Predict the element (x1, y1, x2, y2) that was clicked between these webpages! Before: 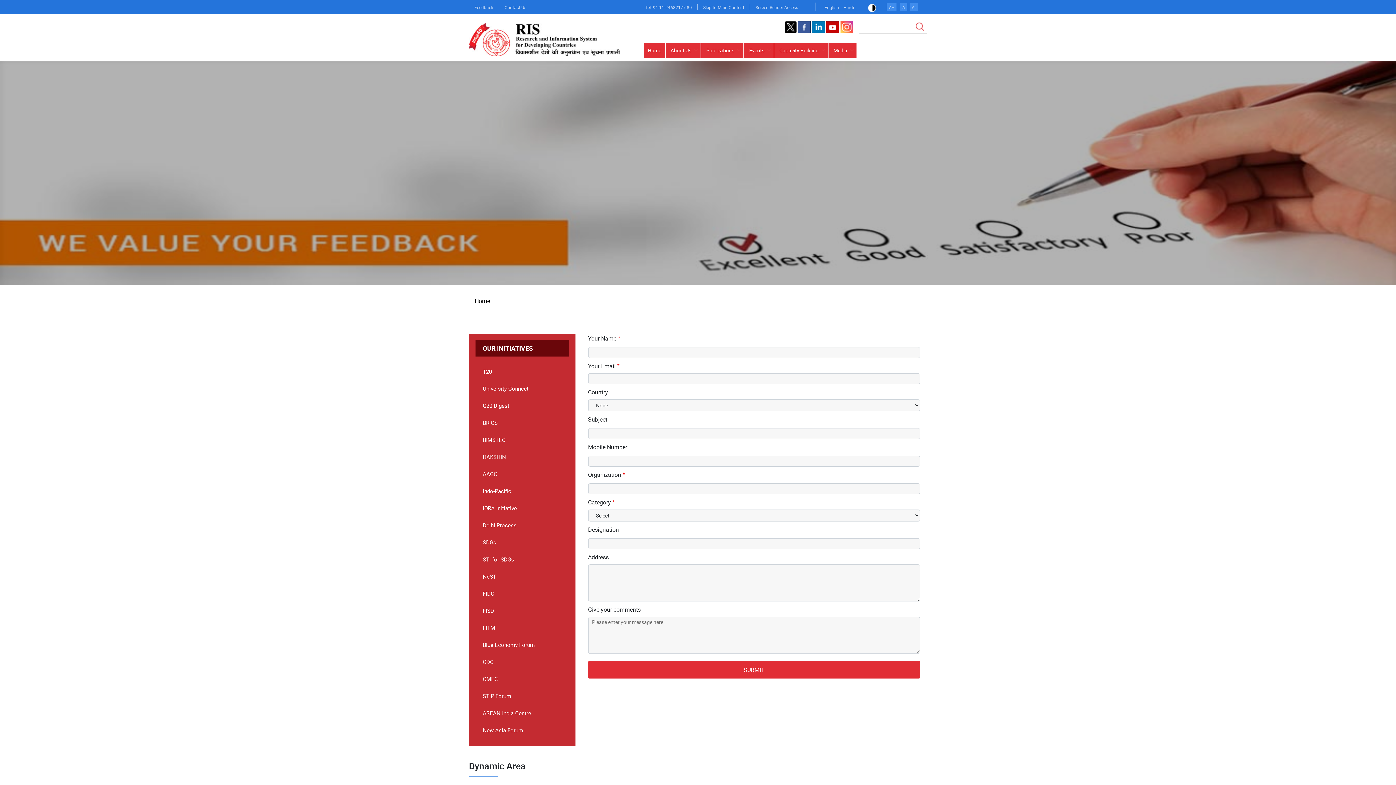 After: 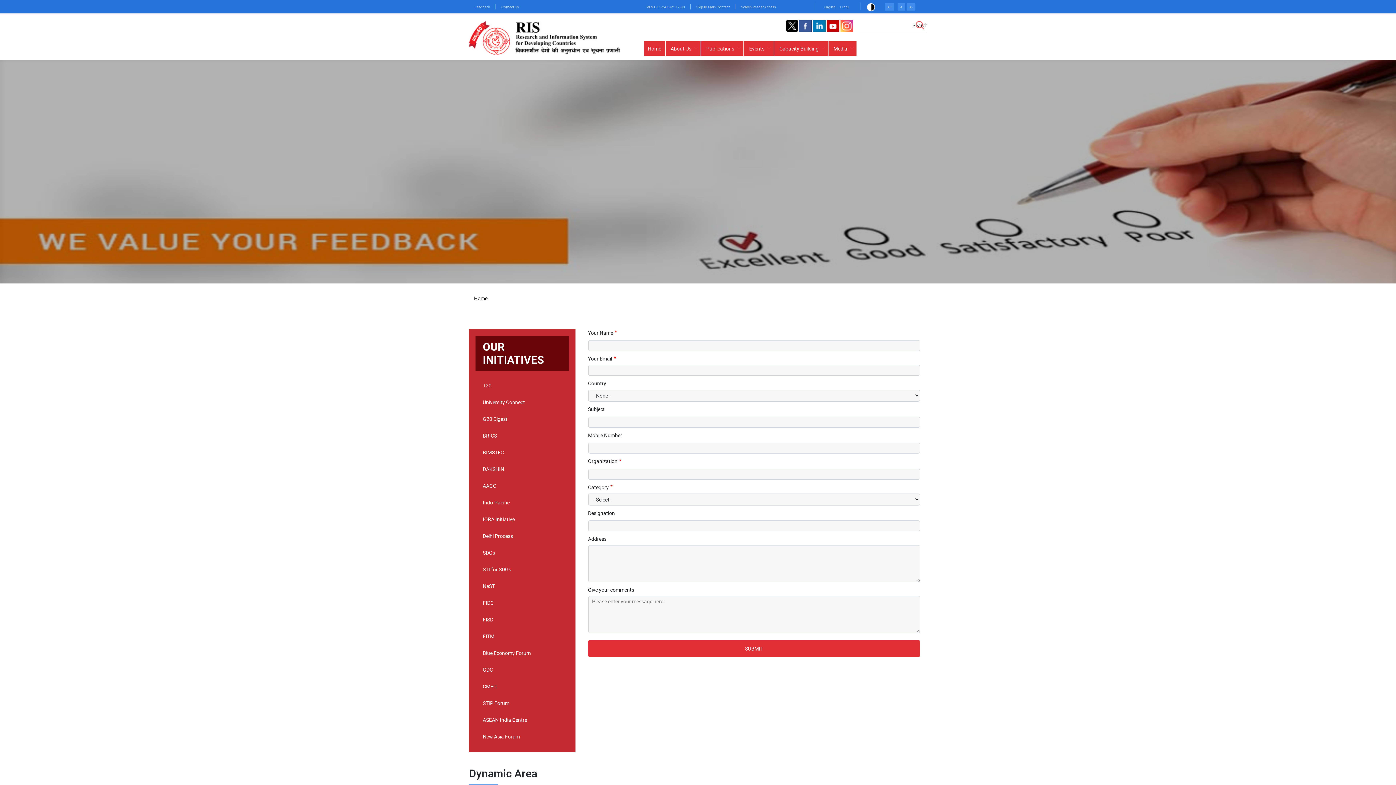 Action: bbox: (909, 3, 918, 11) label: A-